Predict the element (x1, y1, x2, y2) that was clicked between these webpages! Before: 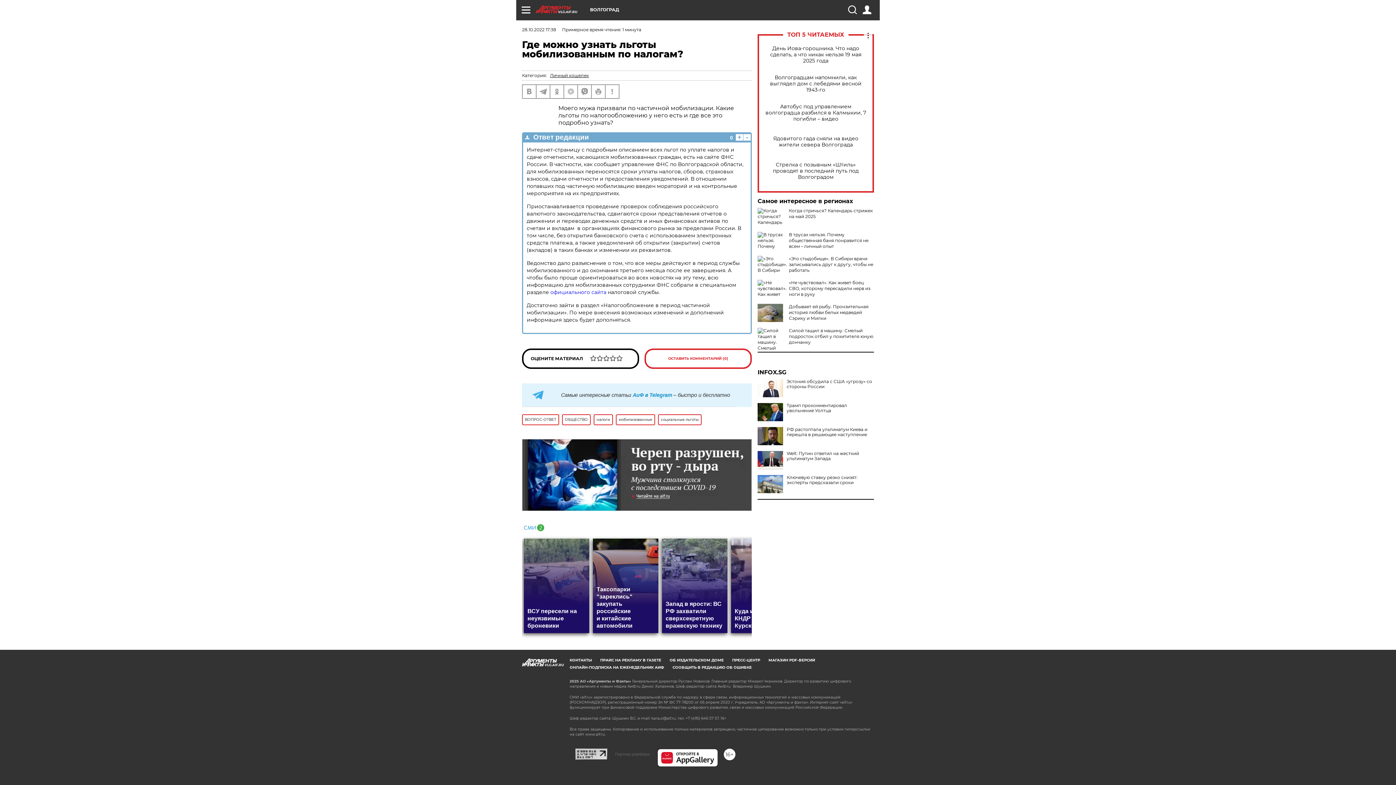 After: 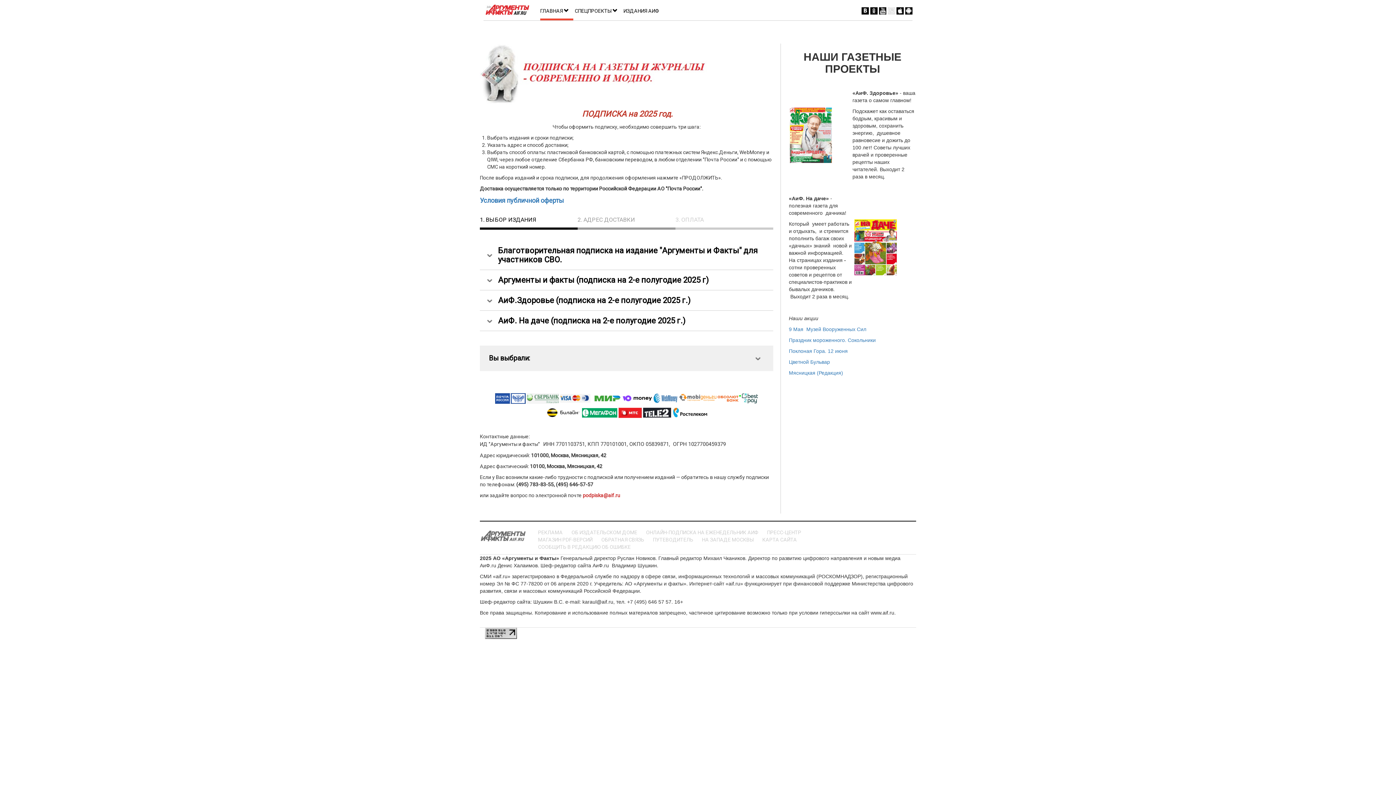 Action: bbox: (569, 665, 664, 670) label: ОНЛАЙН-ПОДПИСКА НА ЕЖЕНЕДЕЛЬНИК АИФ